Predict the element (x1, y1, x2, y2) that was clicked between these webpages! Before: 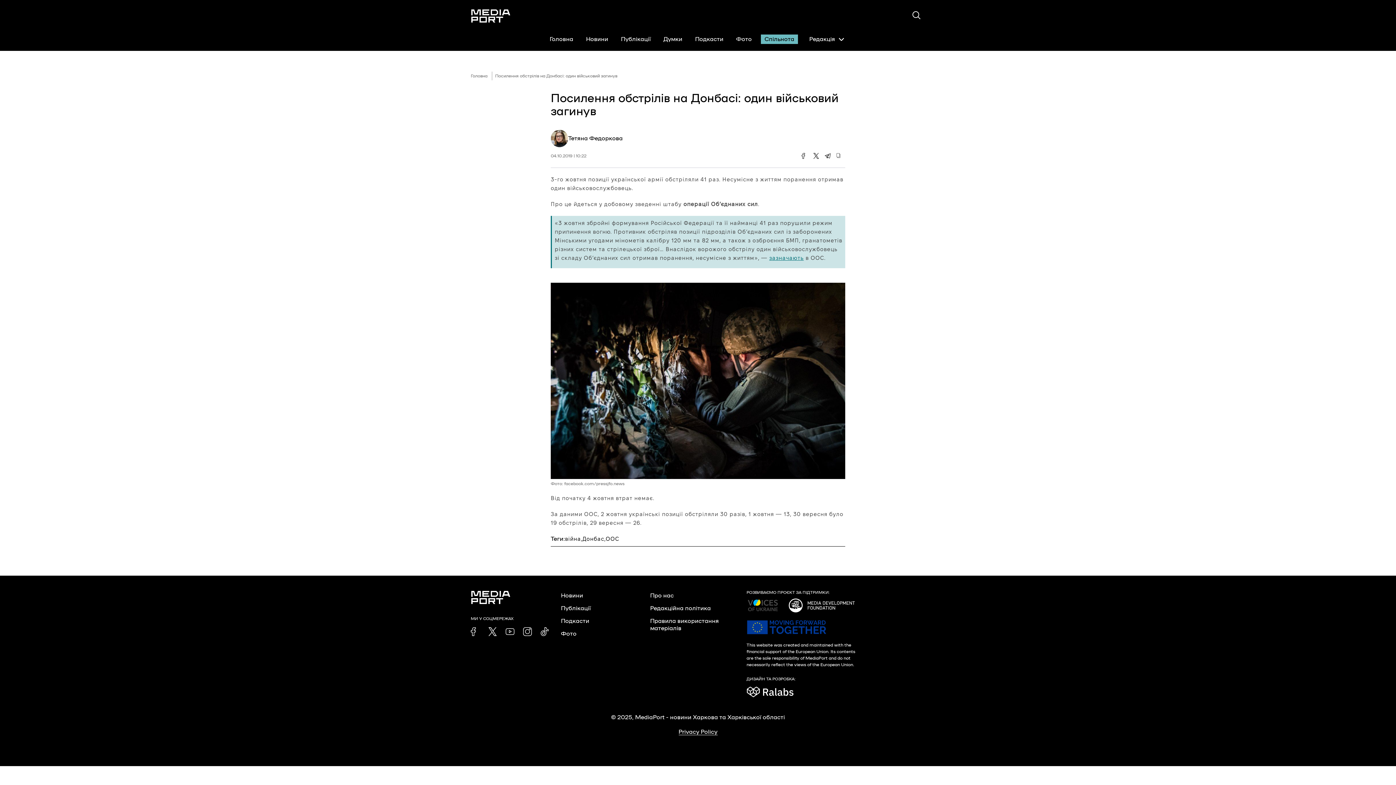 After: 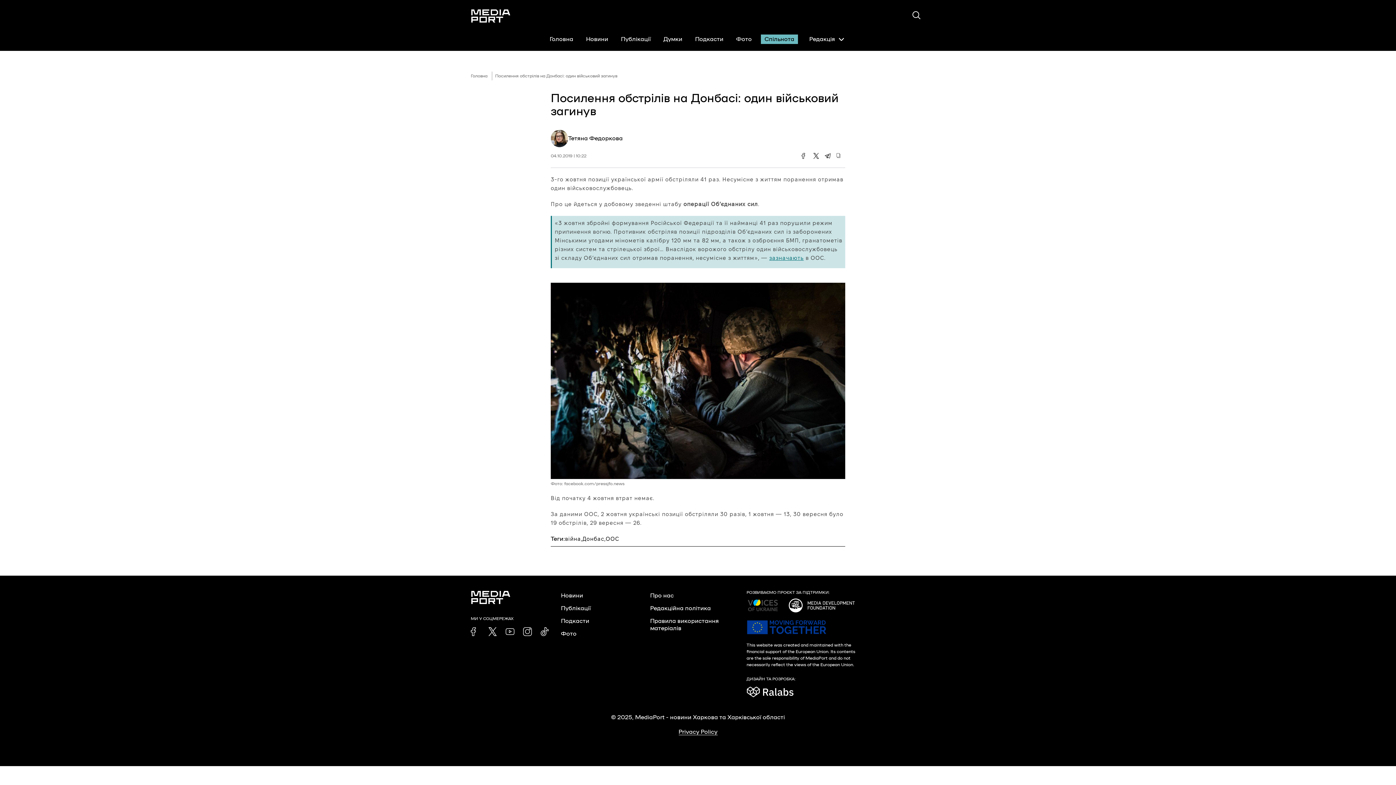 Action: label: зазначають bbox: (769, 254, 804, 261)